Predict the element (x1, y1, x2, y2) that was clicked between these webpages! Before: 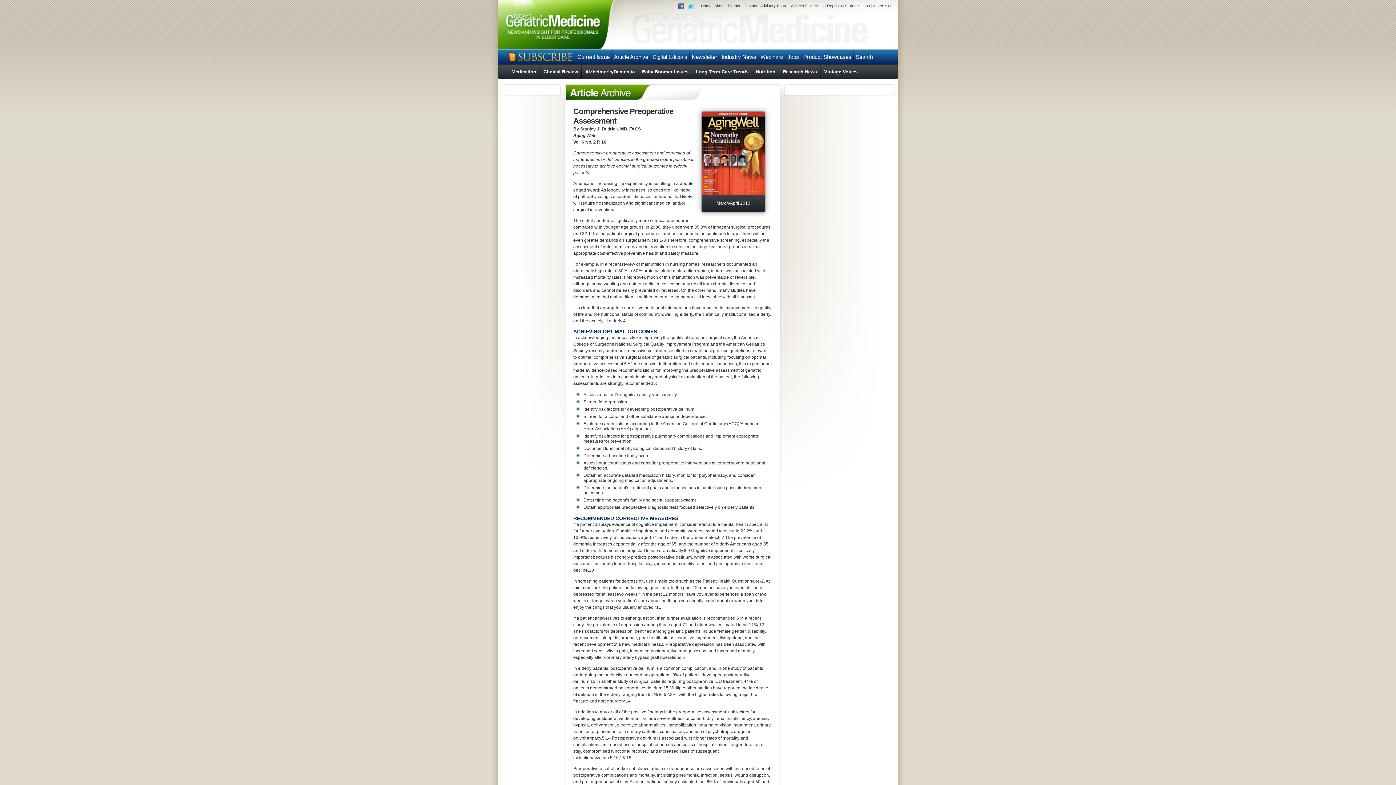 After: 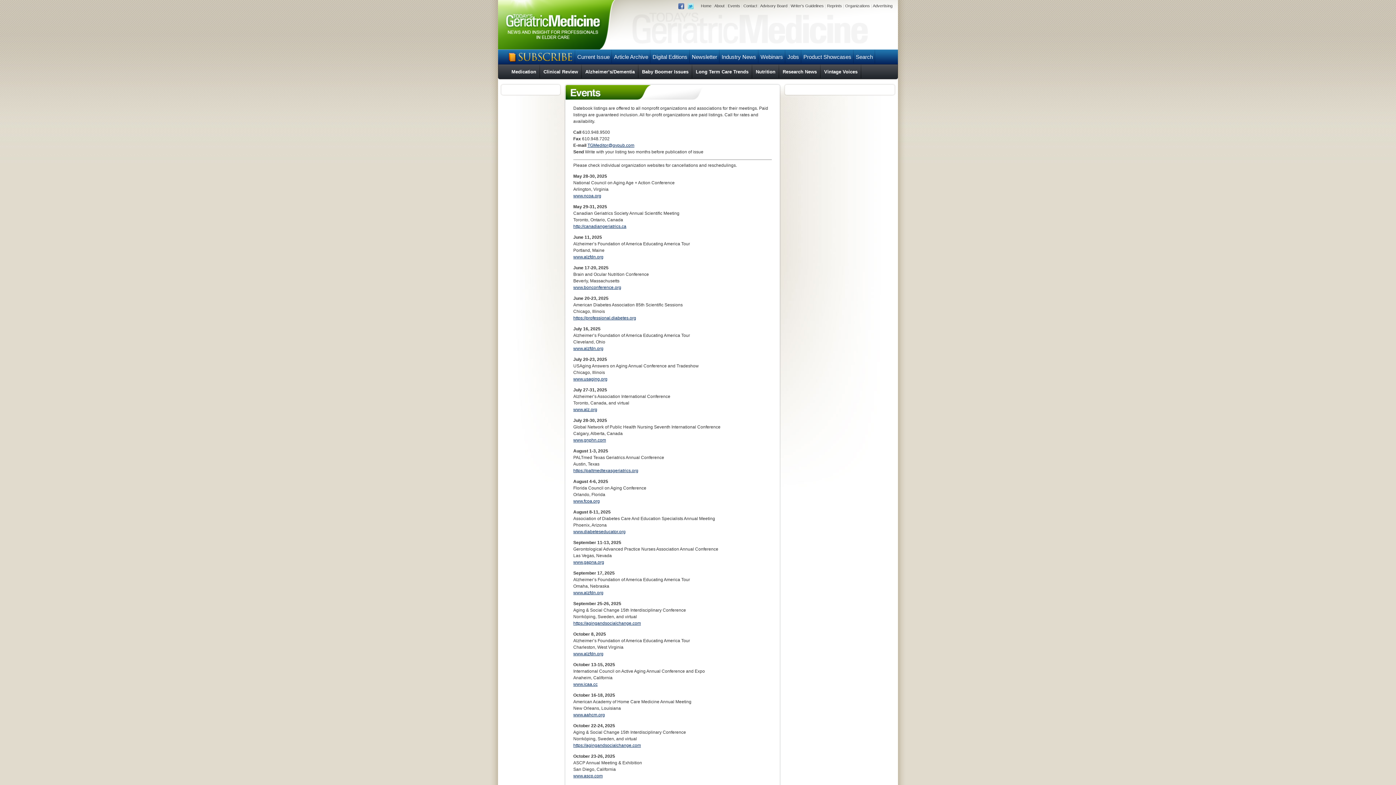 Action: bbox: (728, 3, 740, 7) label: Events